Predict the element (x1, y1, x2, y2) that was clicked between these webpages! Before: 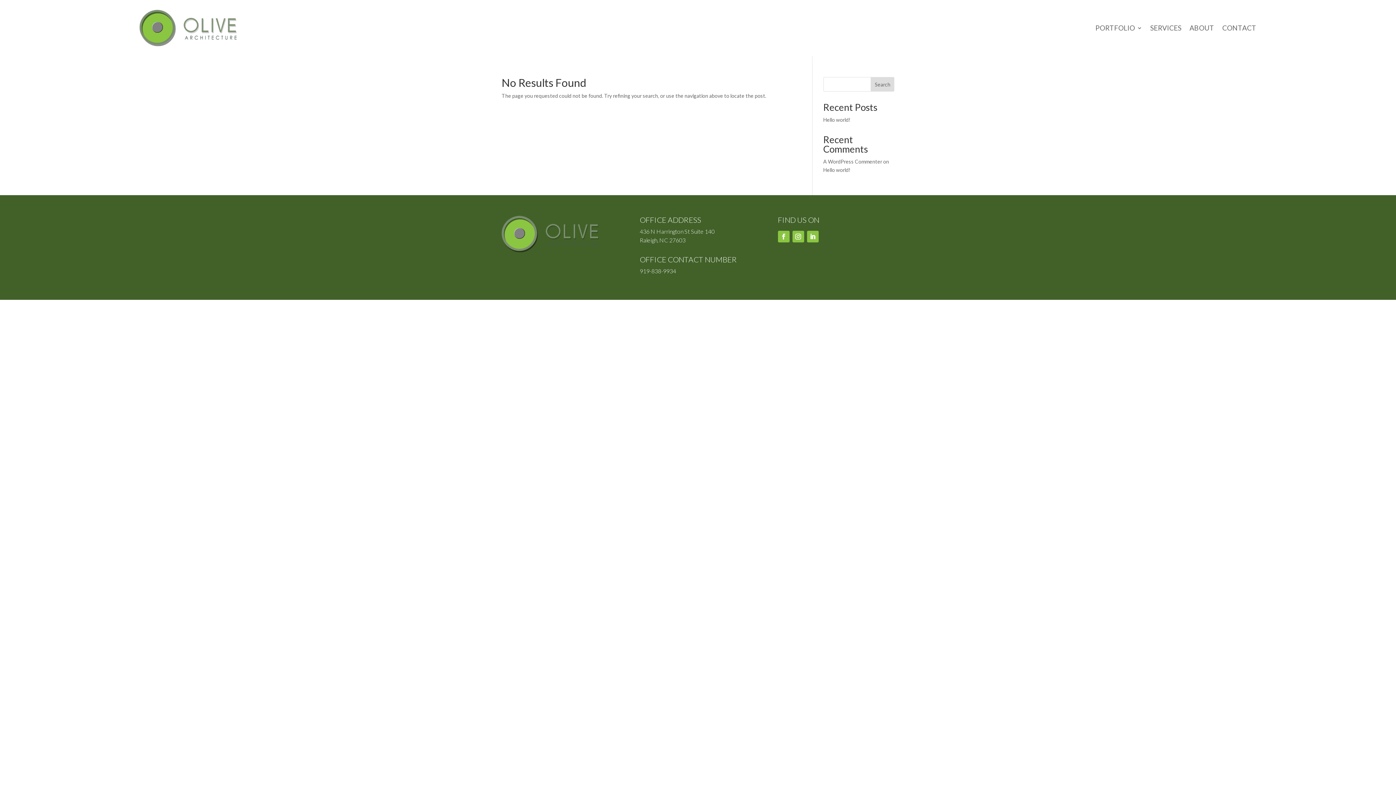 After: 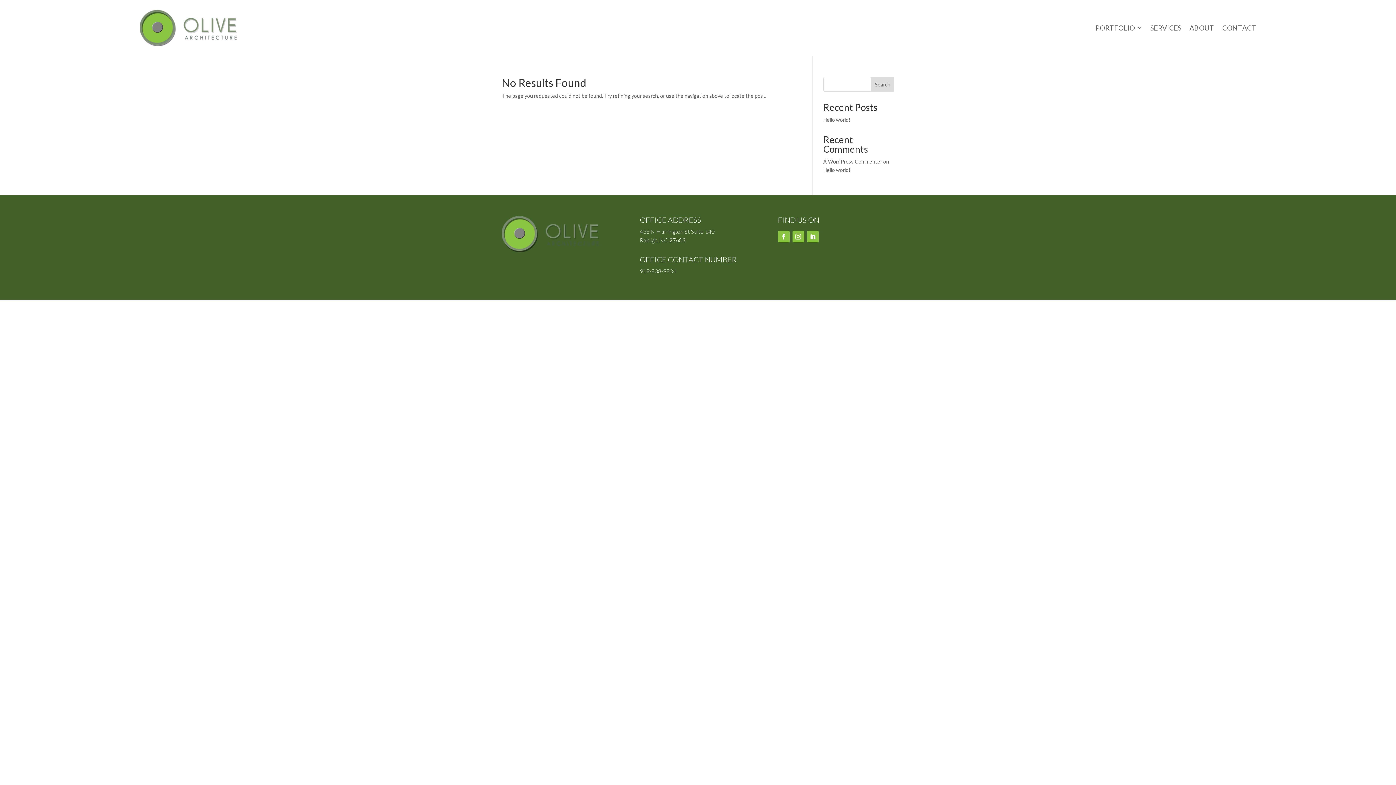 Action: bbox: (871, 77, 894, 91) label: Search